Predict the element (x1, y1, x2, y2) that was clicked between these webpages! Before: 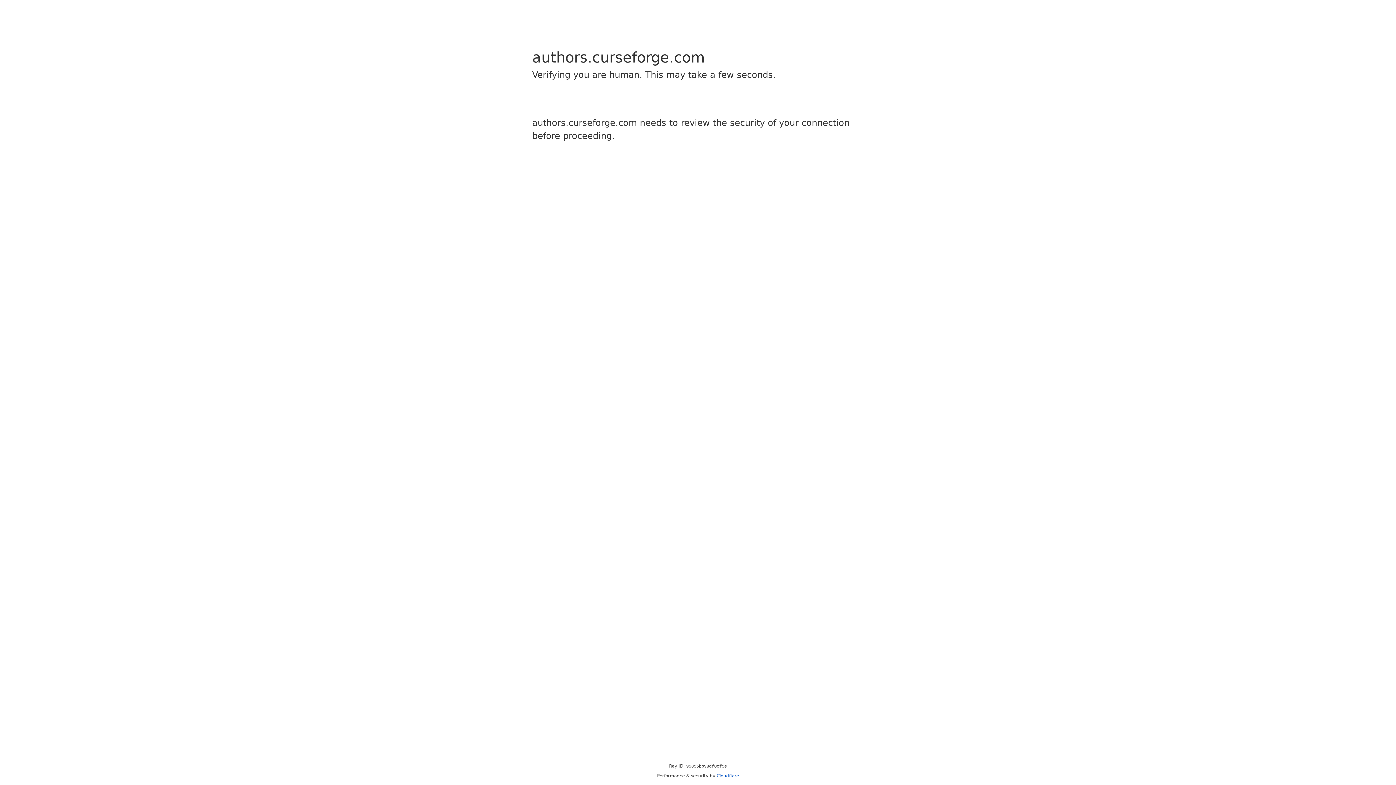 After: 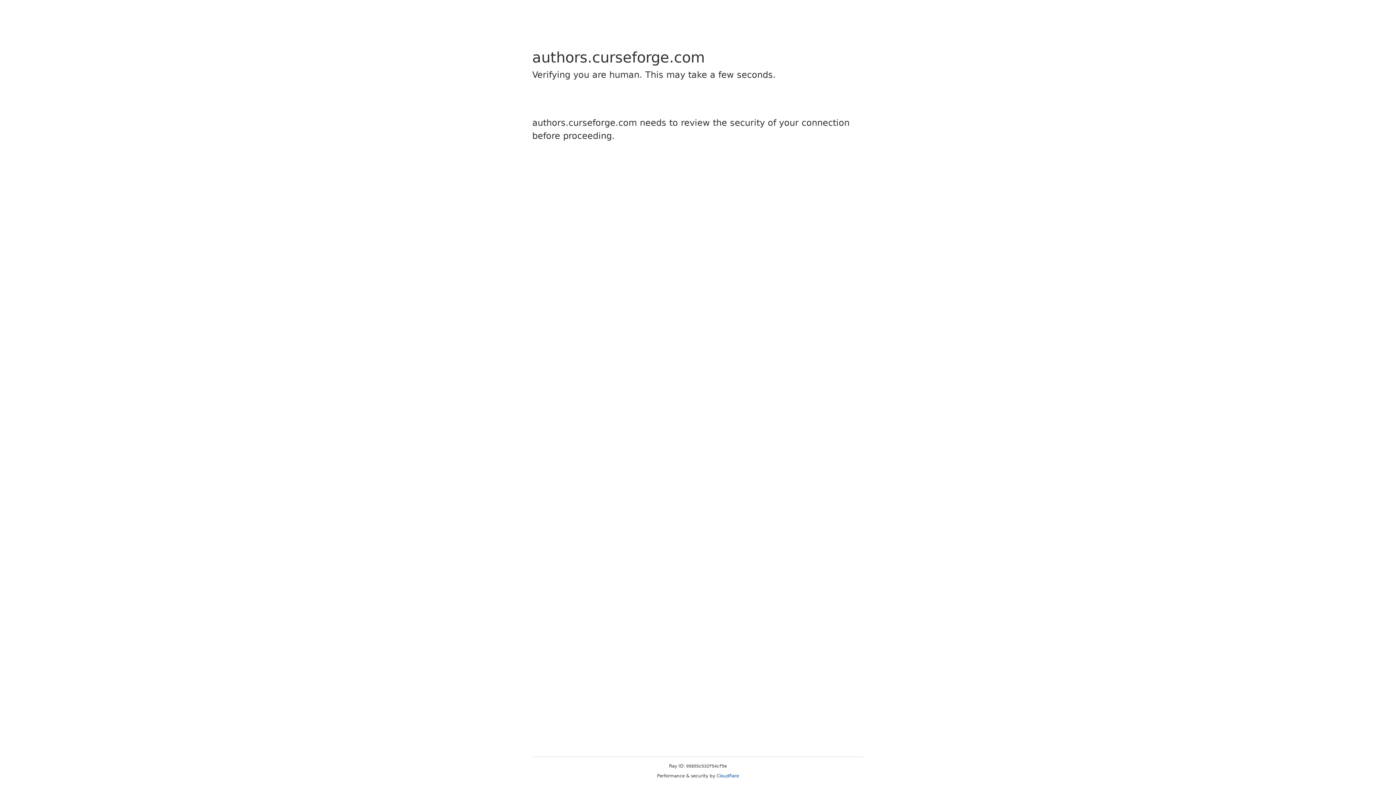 Action: bbox: (716, 773, 739, 778) label: Cloudflare